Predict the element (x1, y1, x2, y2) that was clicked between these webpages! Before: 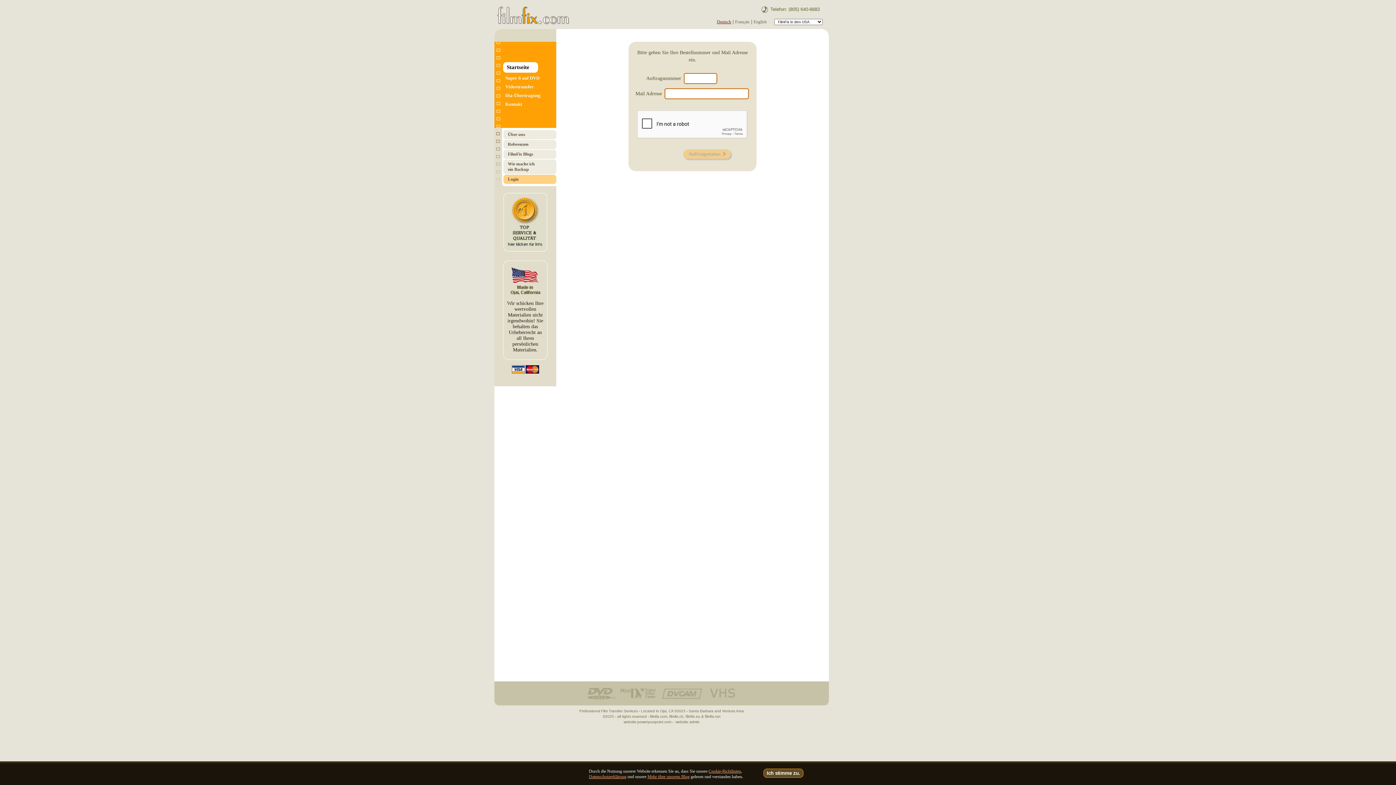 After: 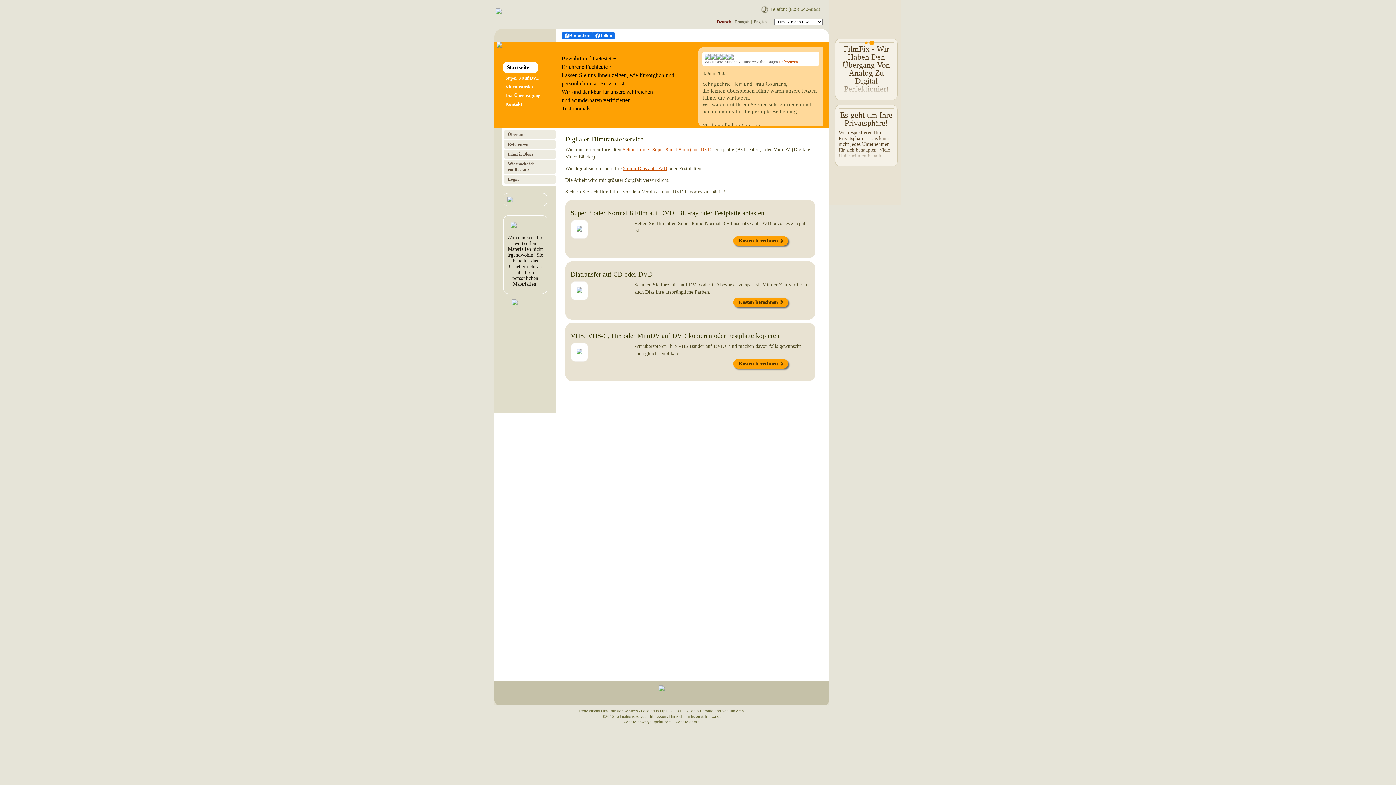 Action: bbox: (494, 4, 568, 24)